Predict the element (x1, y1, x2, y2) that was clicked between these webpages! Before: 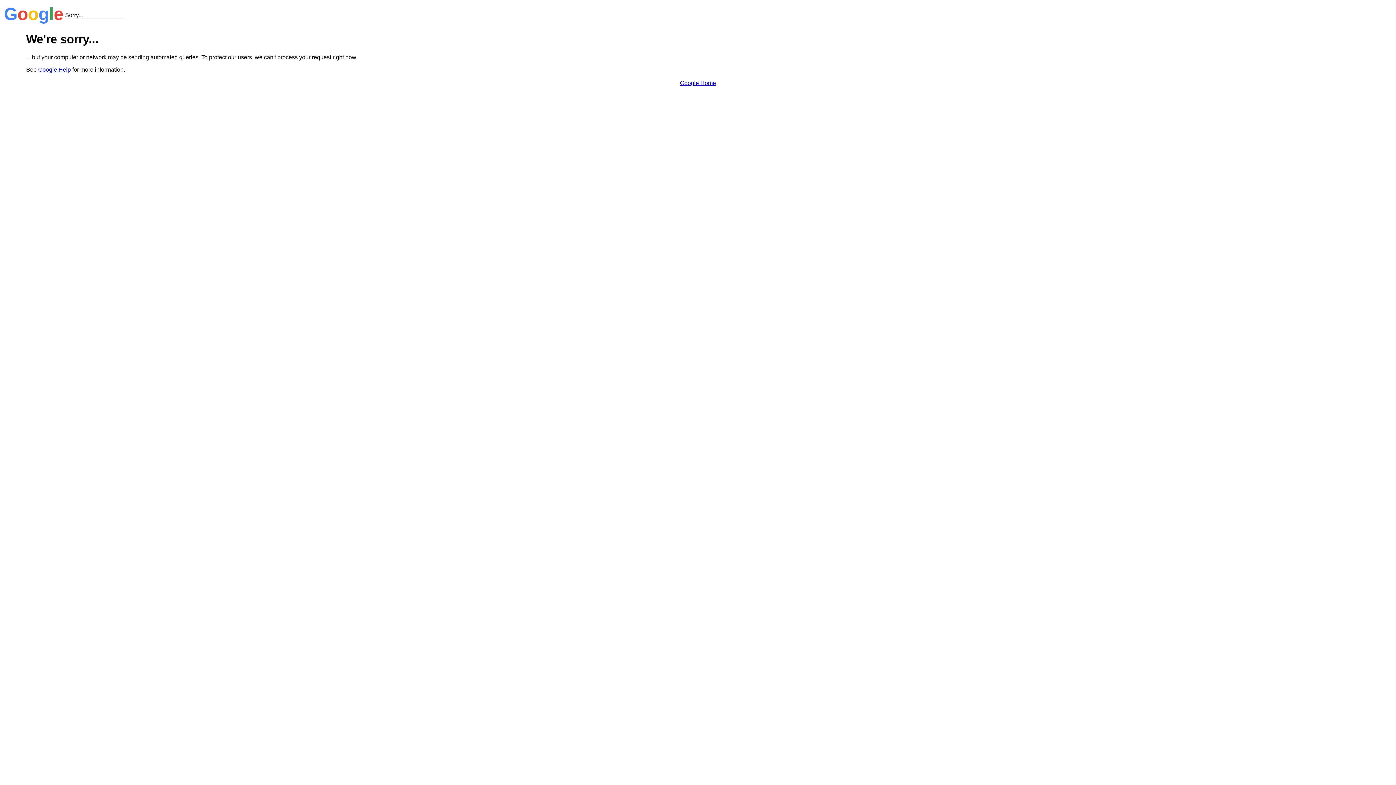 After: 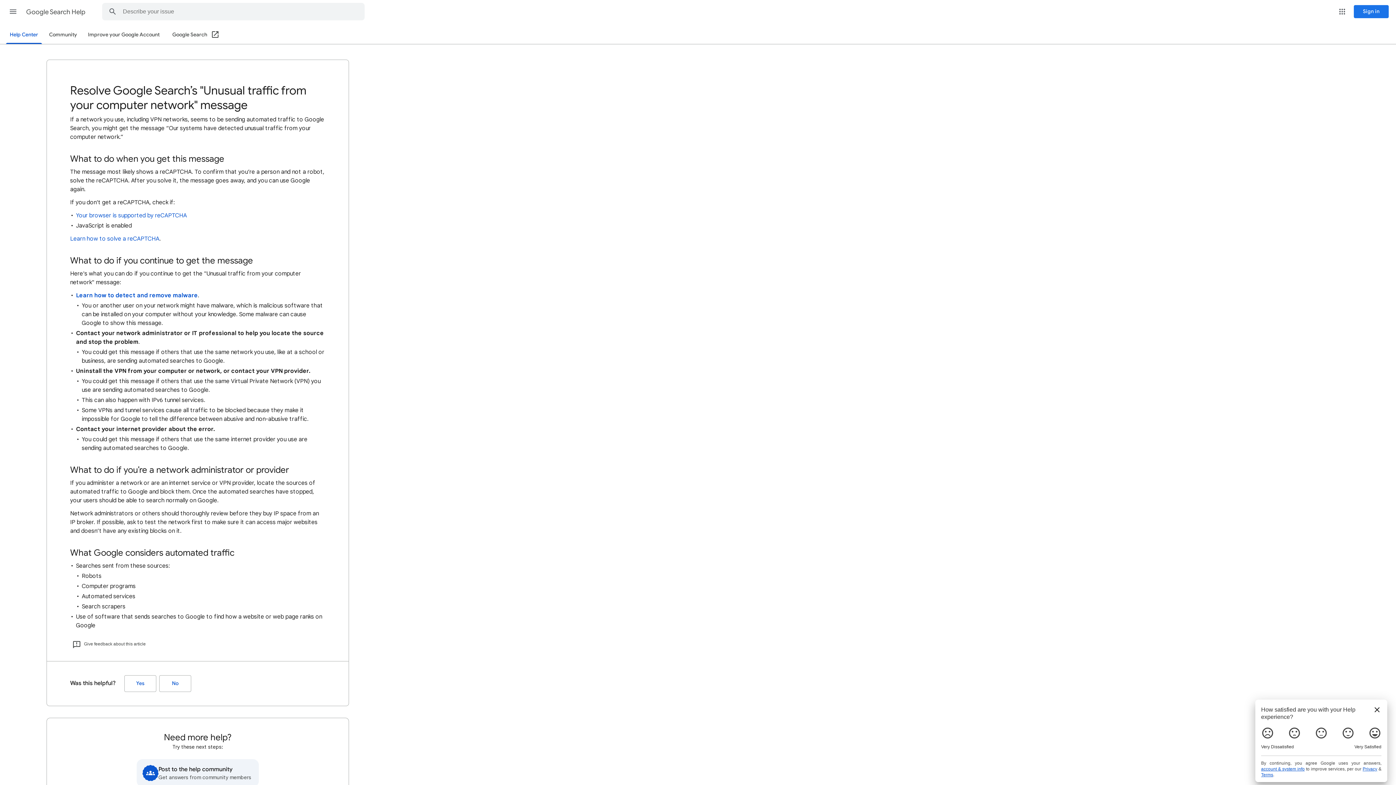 Action: label: Google Help bbox: (38, 66, 70, 72)